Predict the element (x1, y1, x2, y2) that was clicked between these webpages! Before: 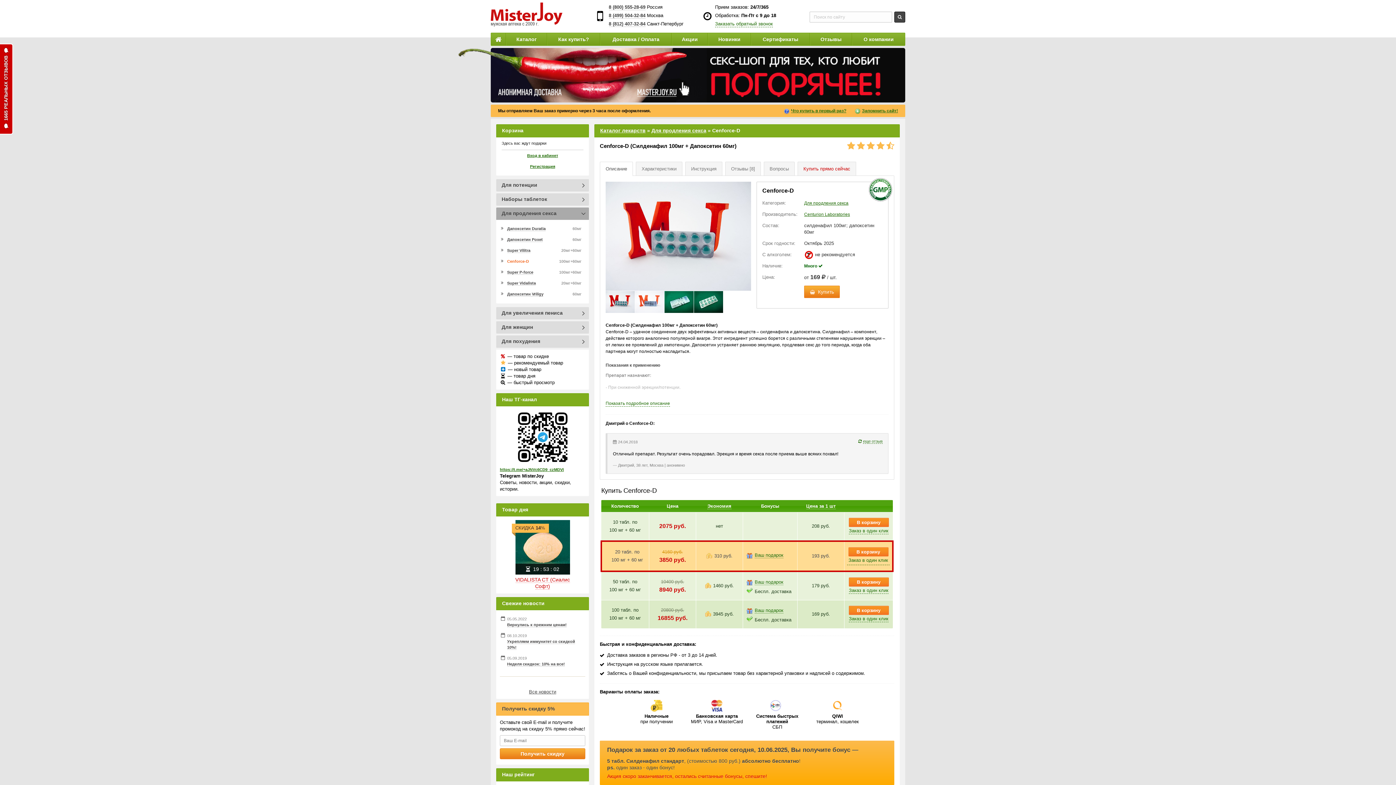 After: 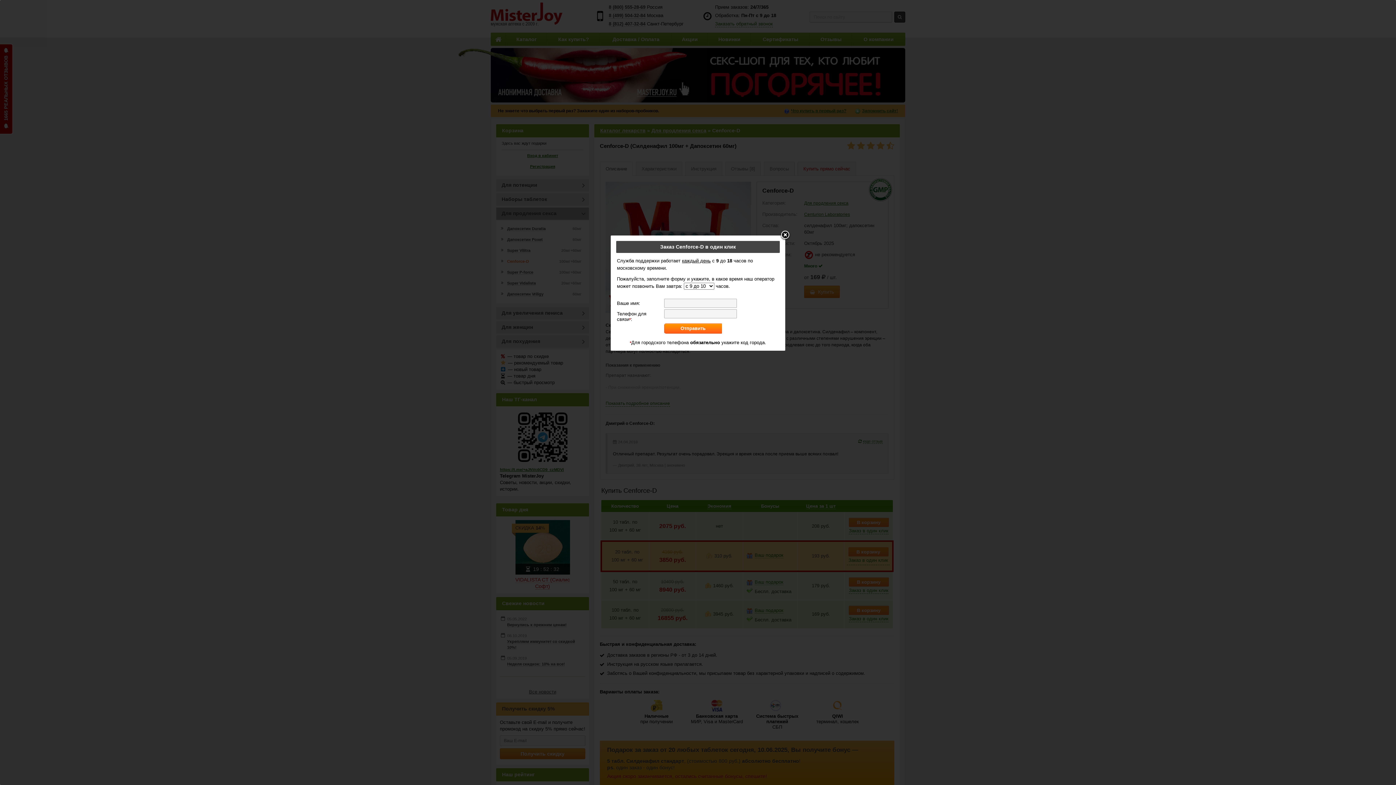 Action: label: Заказ в один клик bbox: (847, 556, 889, 565)